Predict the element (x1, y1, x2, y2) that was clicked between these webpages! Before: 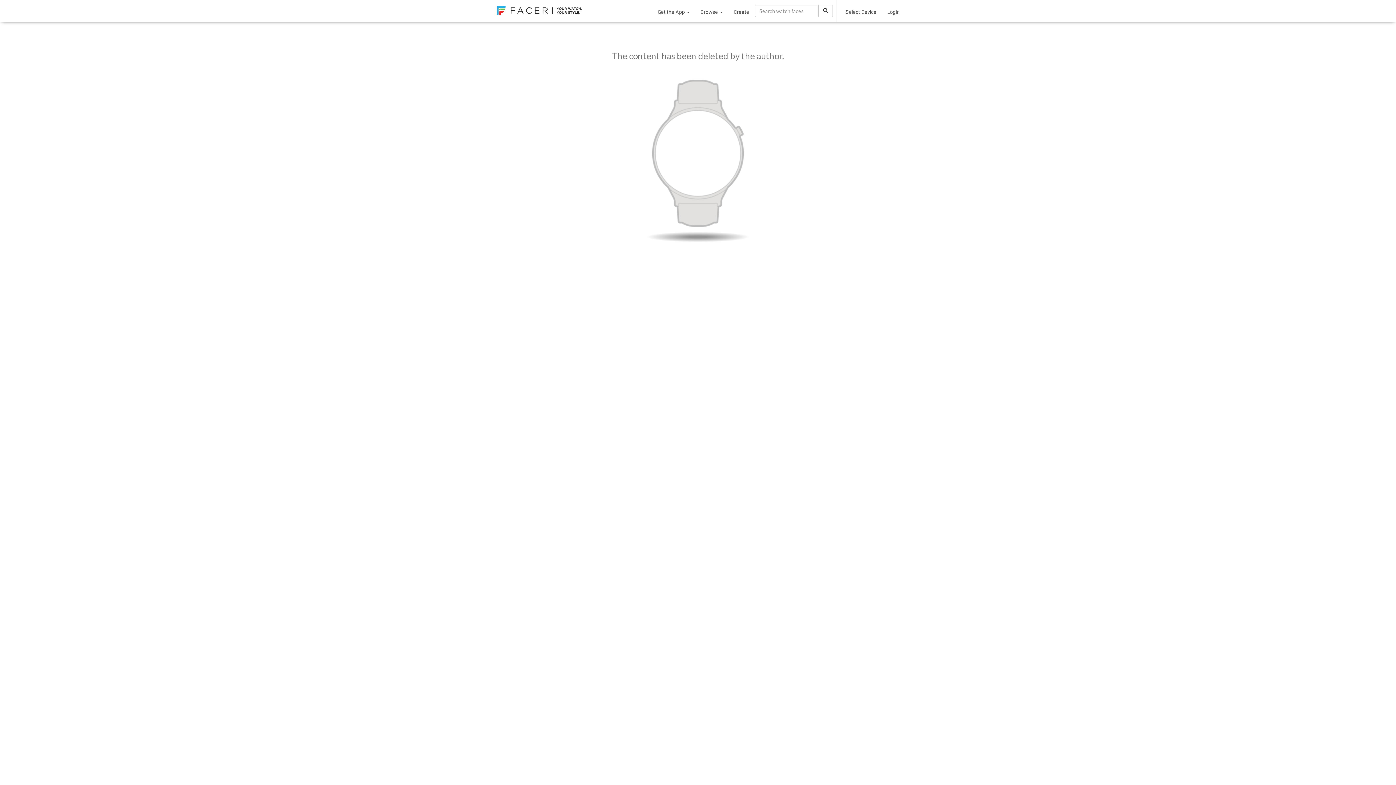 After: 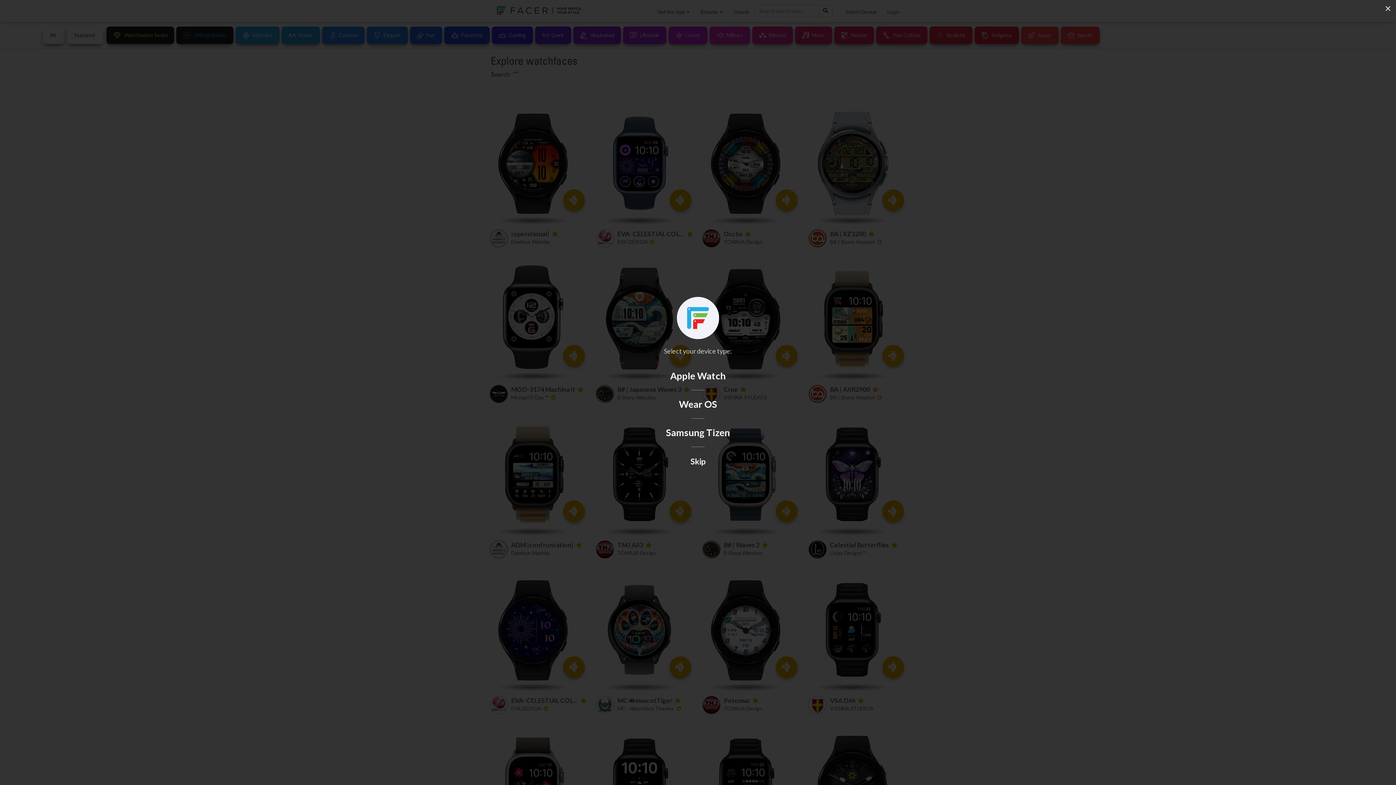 Action: bbox: (818, 4, 833, 17)